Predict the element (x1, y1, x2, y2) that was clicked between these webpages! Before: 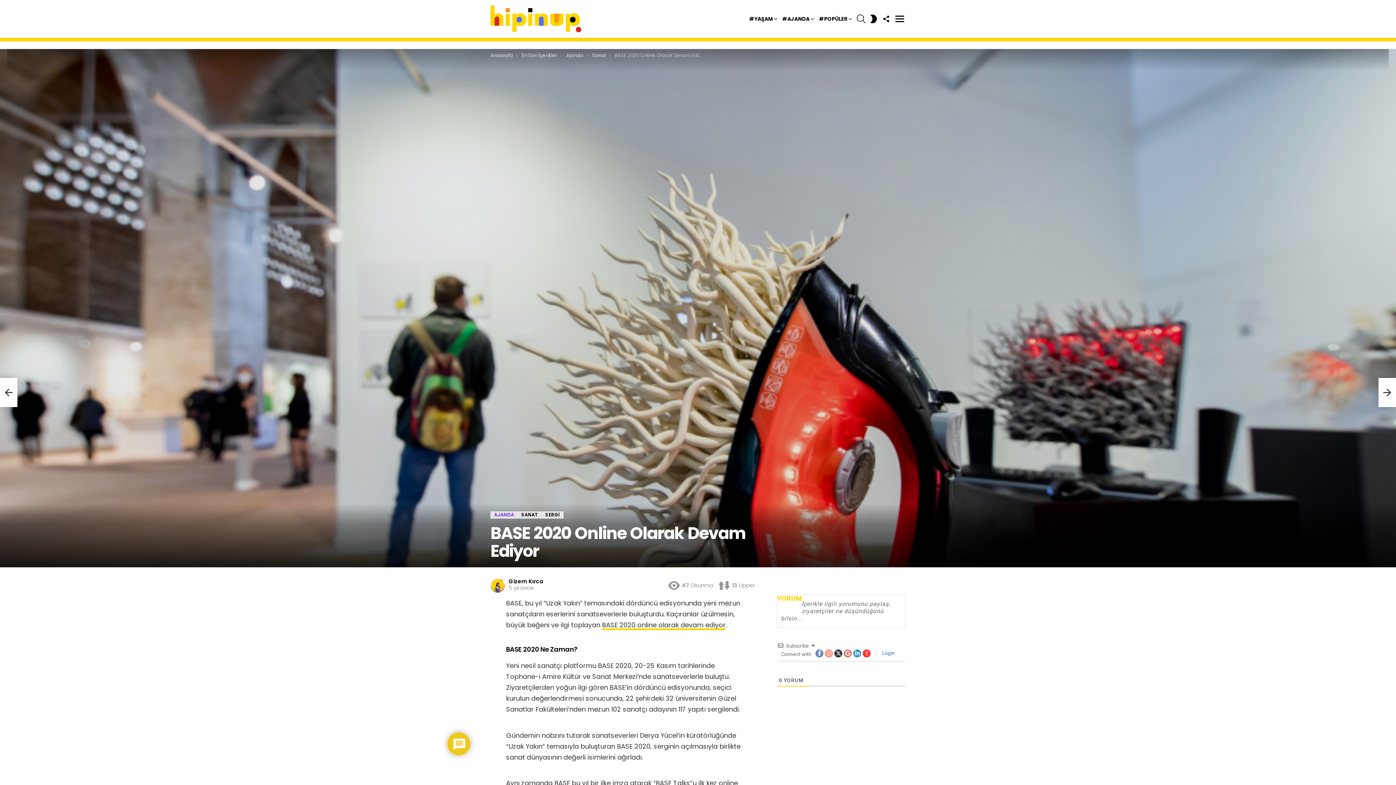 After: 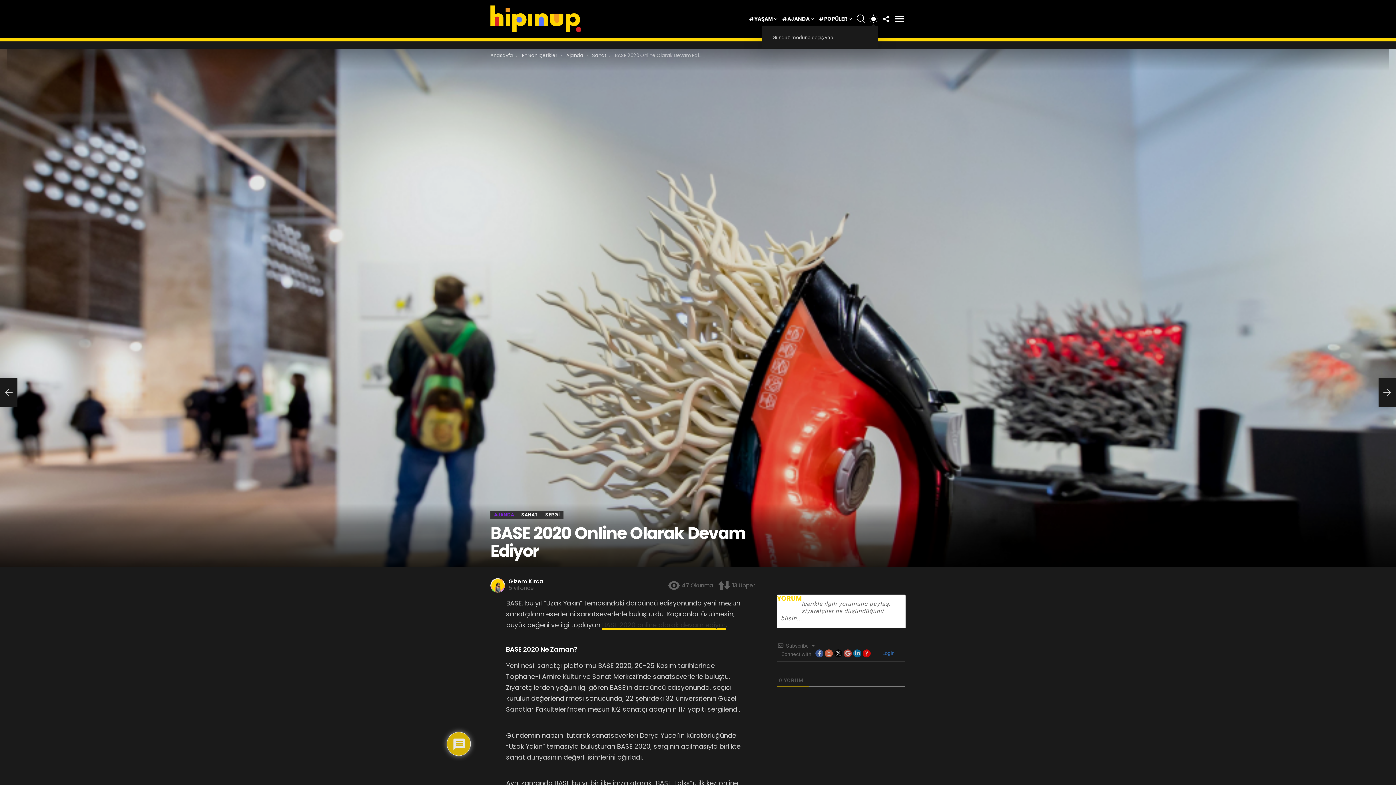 Action: bbox: (869, 11, 878, 26) label: SWİTCH SKİN